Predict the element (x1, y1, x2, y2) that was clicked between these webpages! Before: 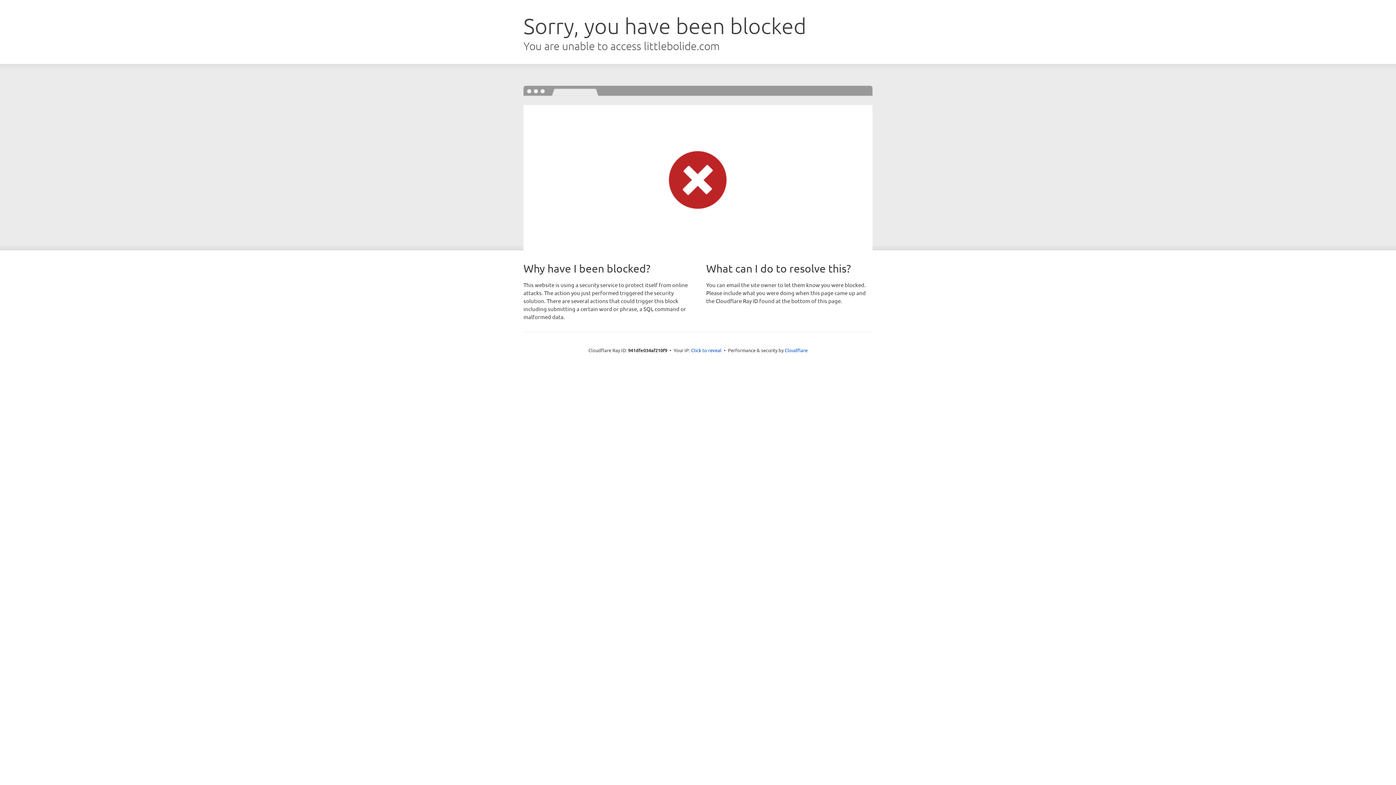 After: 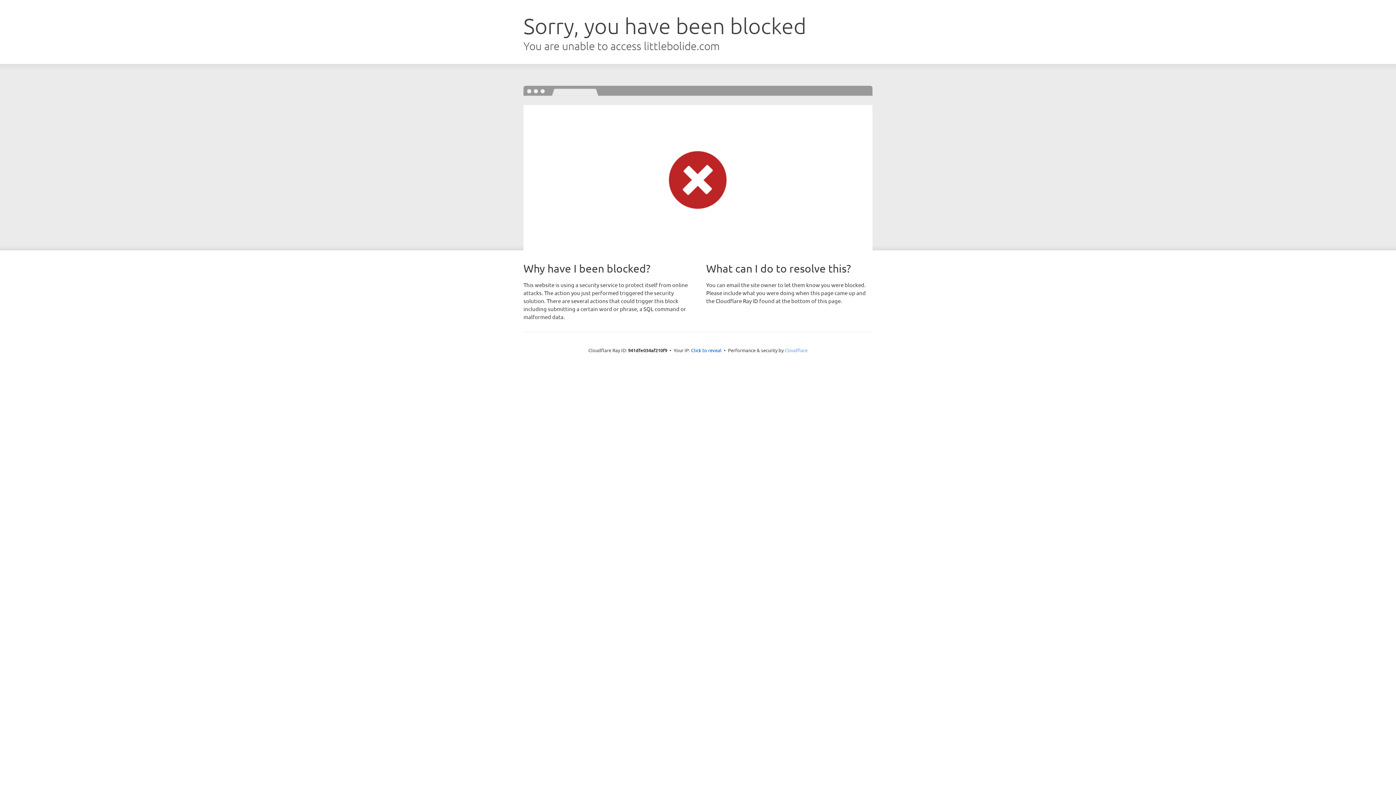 Action: label: Cloudflare bbox: (784, 347, 807, 353)